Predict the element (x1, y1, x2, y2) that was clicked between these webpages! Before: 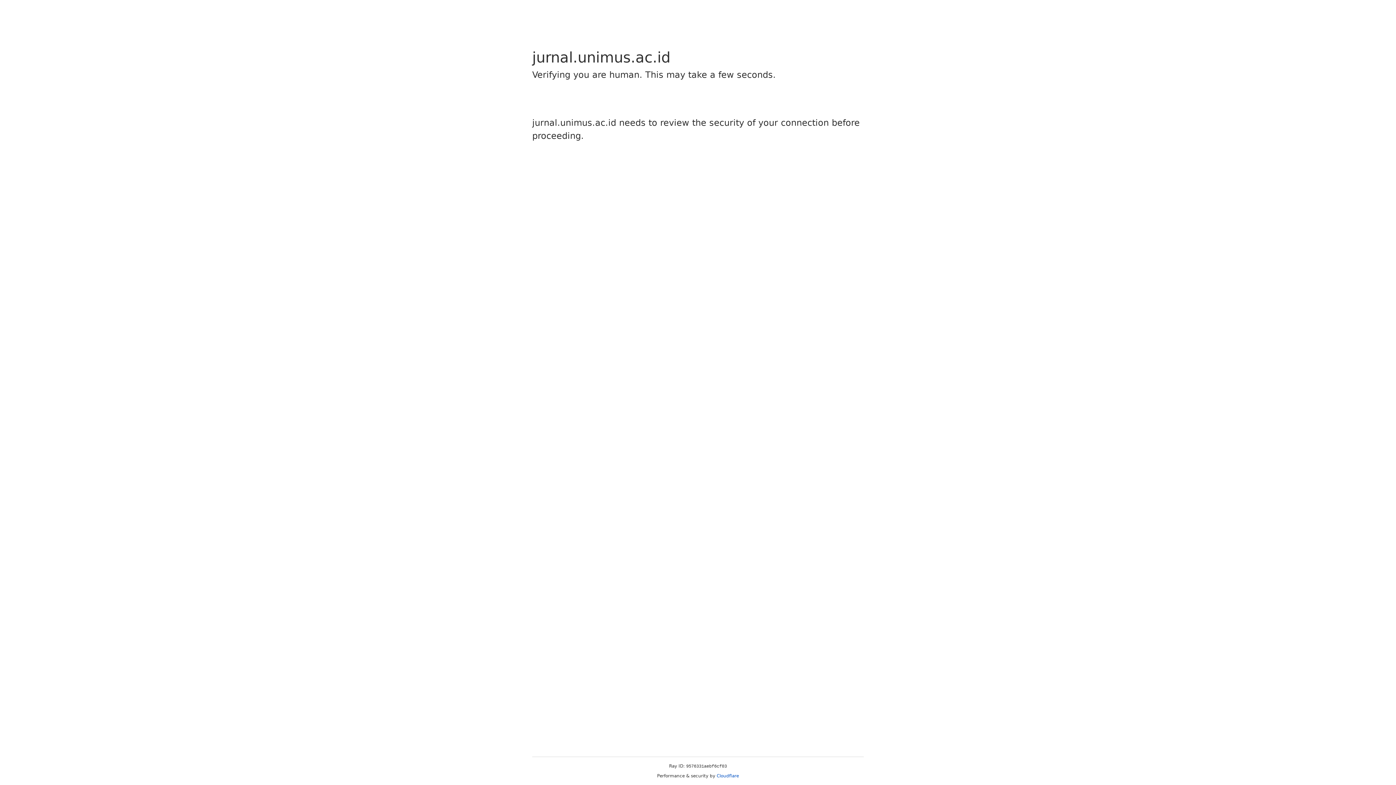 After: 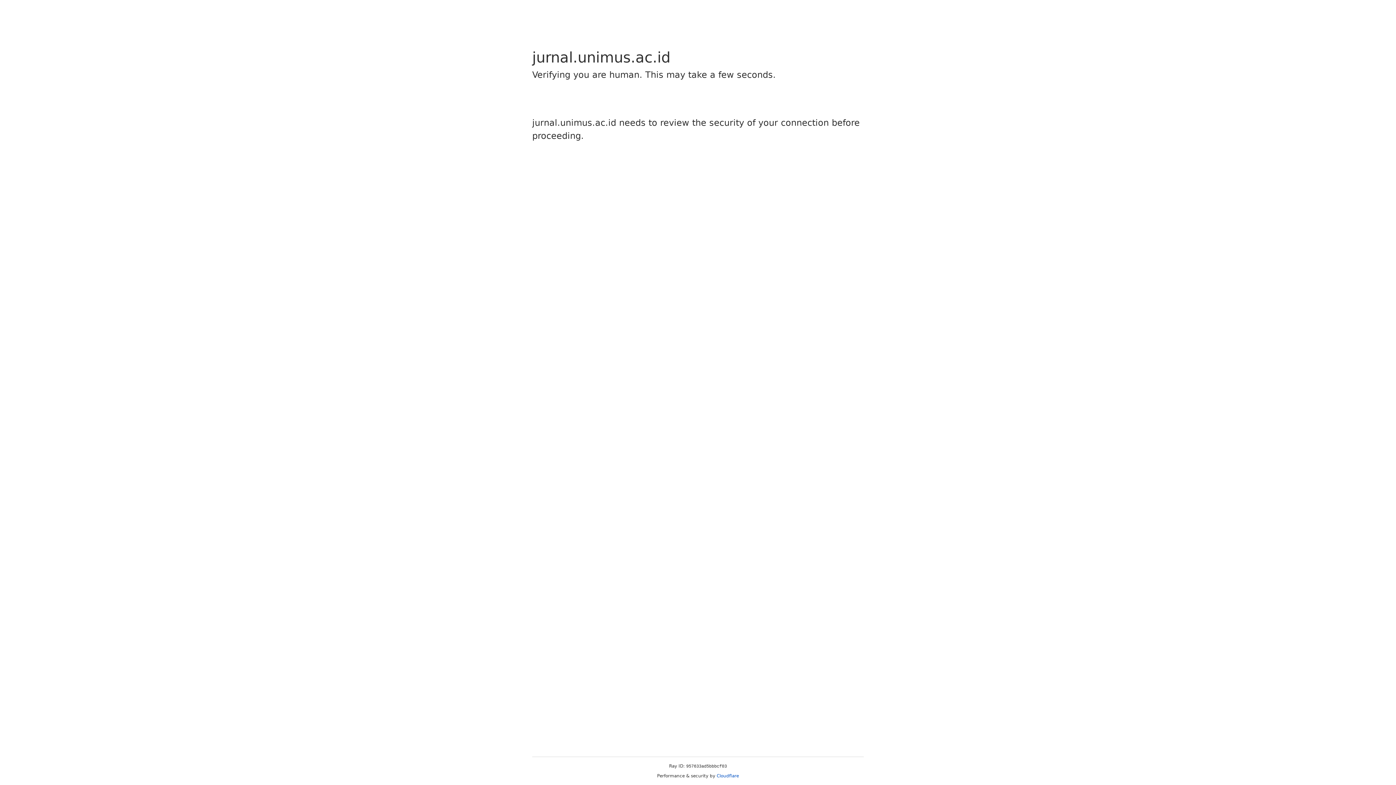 Action: bbox: (716, 773, 739, 778) label: Cloudflare